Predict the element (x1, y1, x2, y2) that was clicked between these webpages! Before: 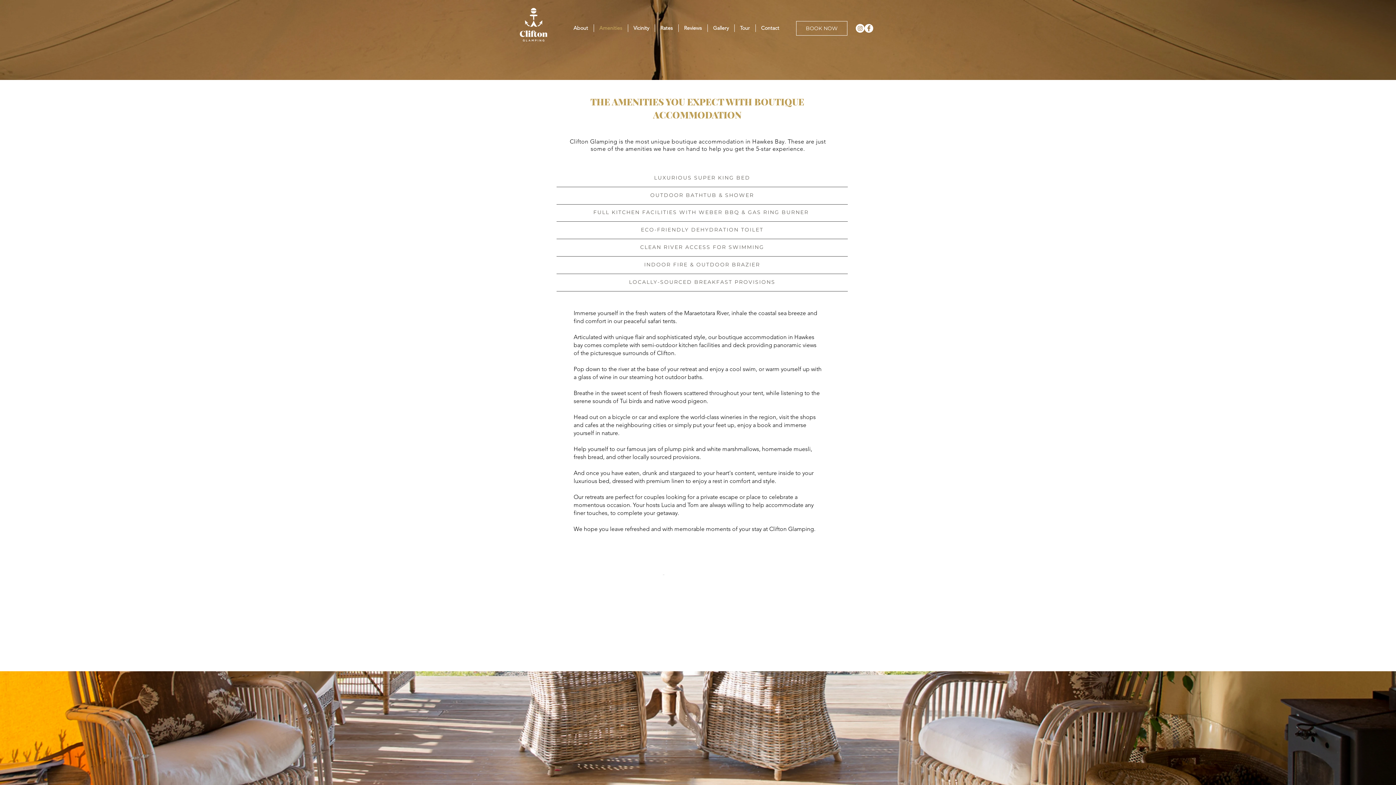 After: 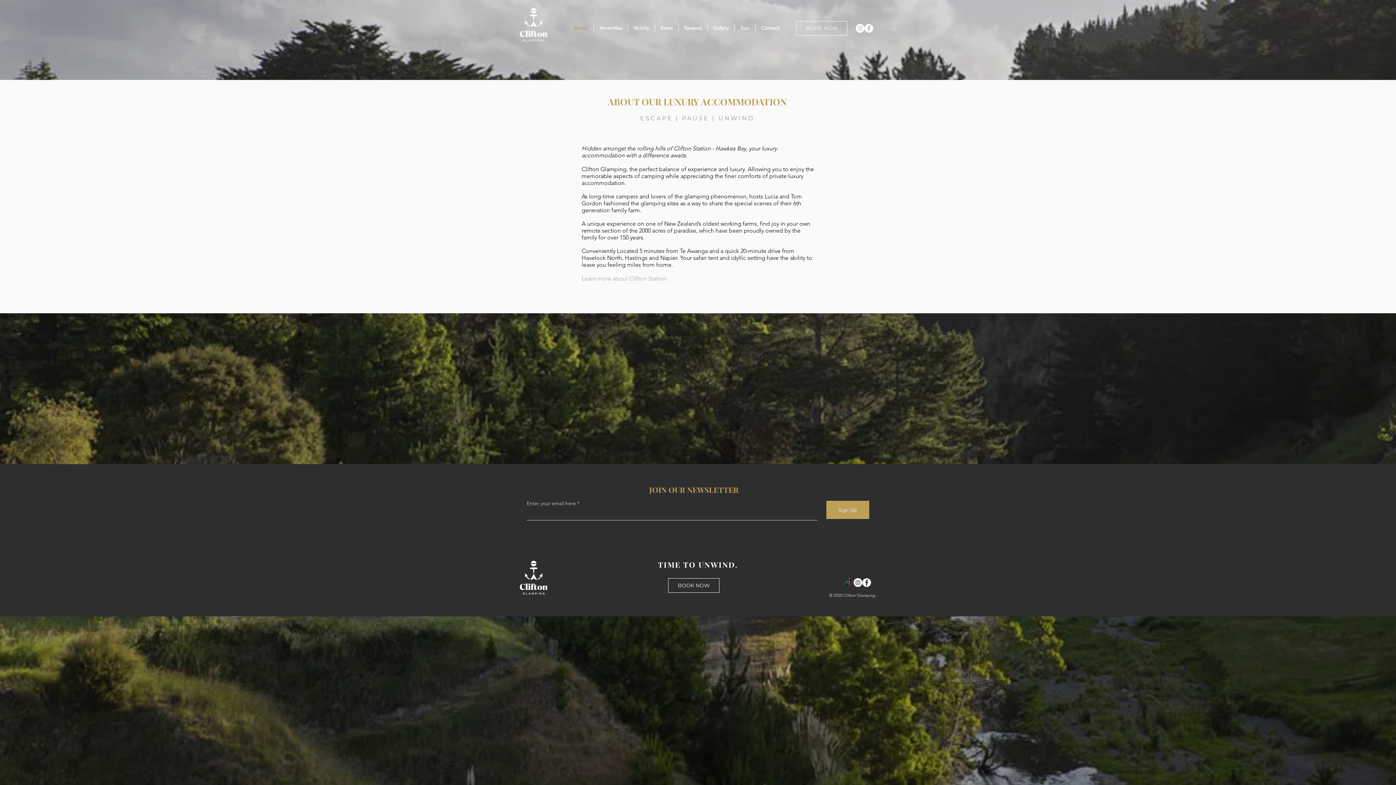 Action: bbox: (568, 24, 593, 32) label: About